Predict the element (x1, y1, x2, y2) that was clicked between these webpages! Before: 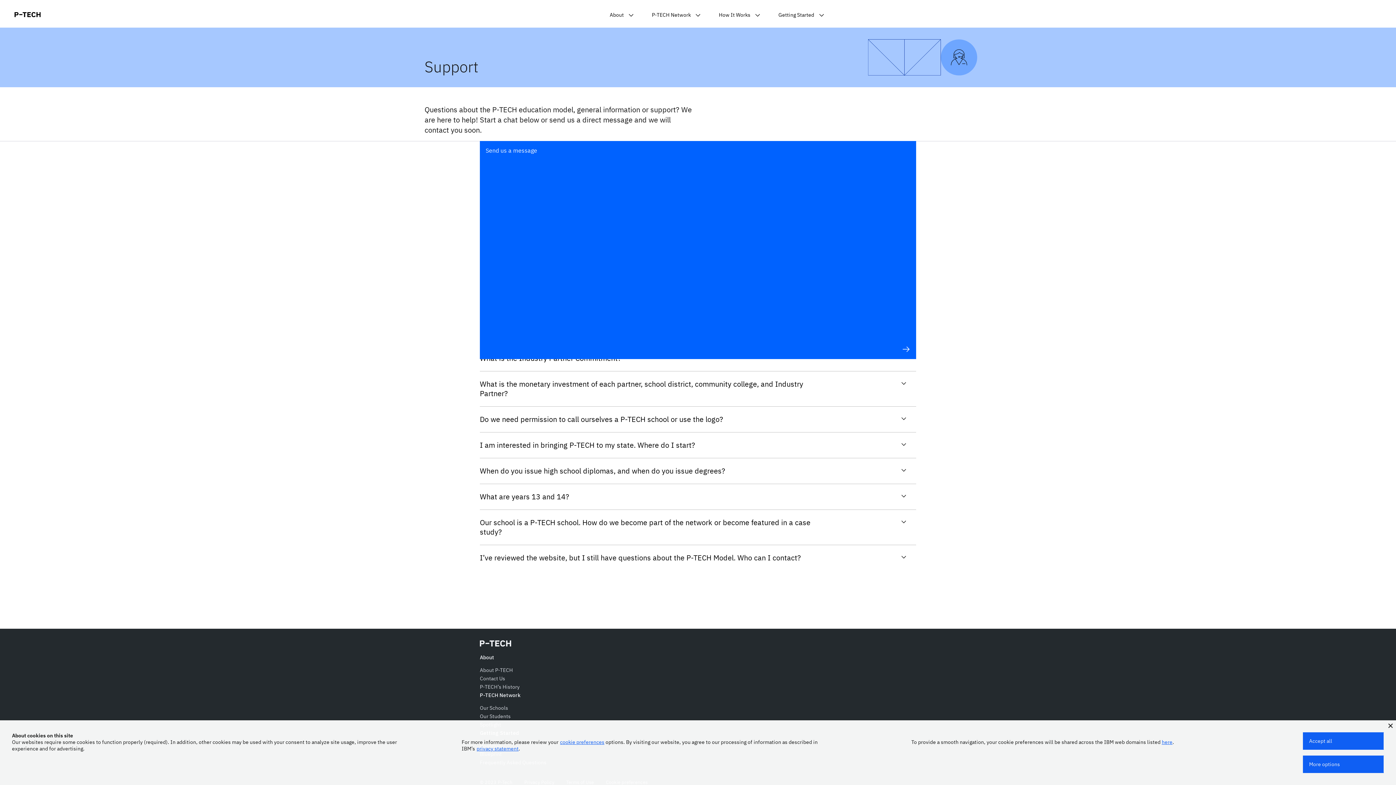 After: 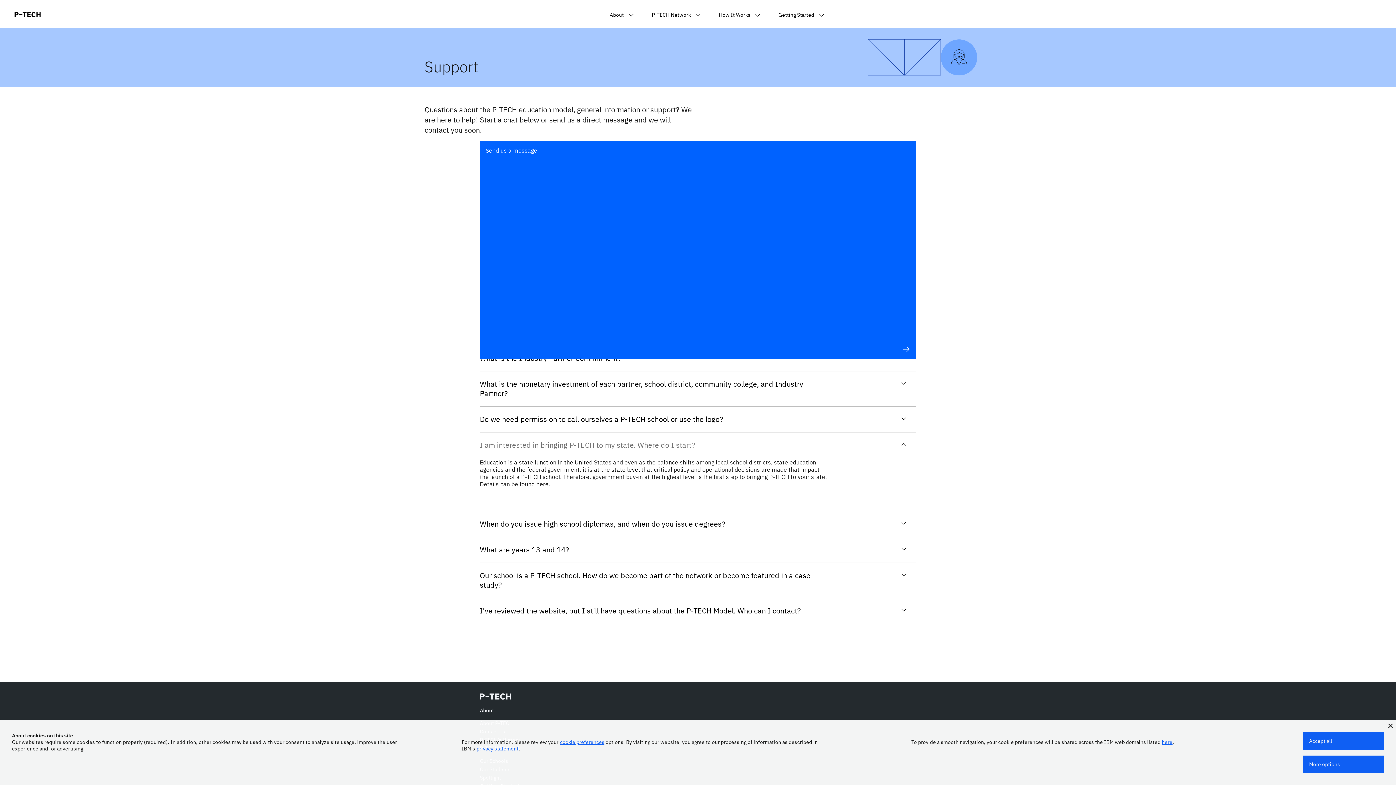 Action: bbox: (480, 440, 916, 450) label: I am interested in bringing P-TECH to my state. Where do I start?